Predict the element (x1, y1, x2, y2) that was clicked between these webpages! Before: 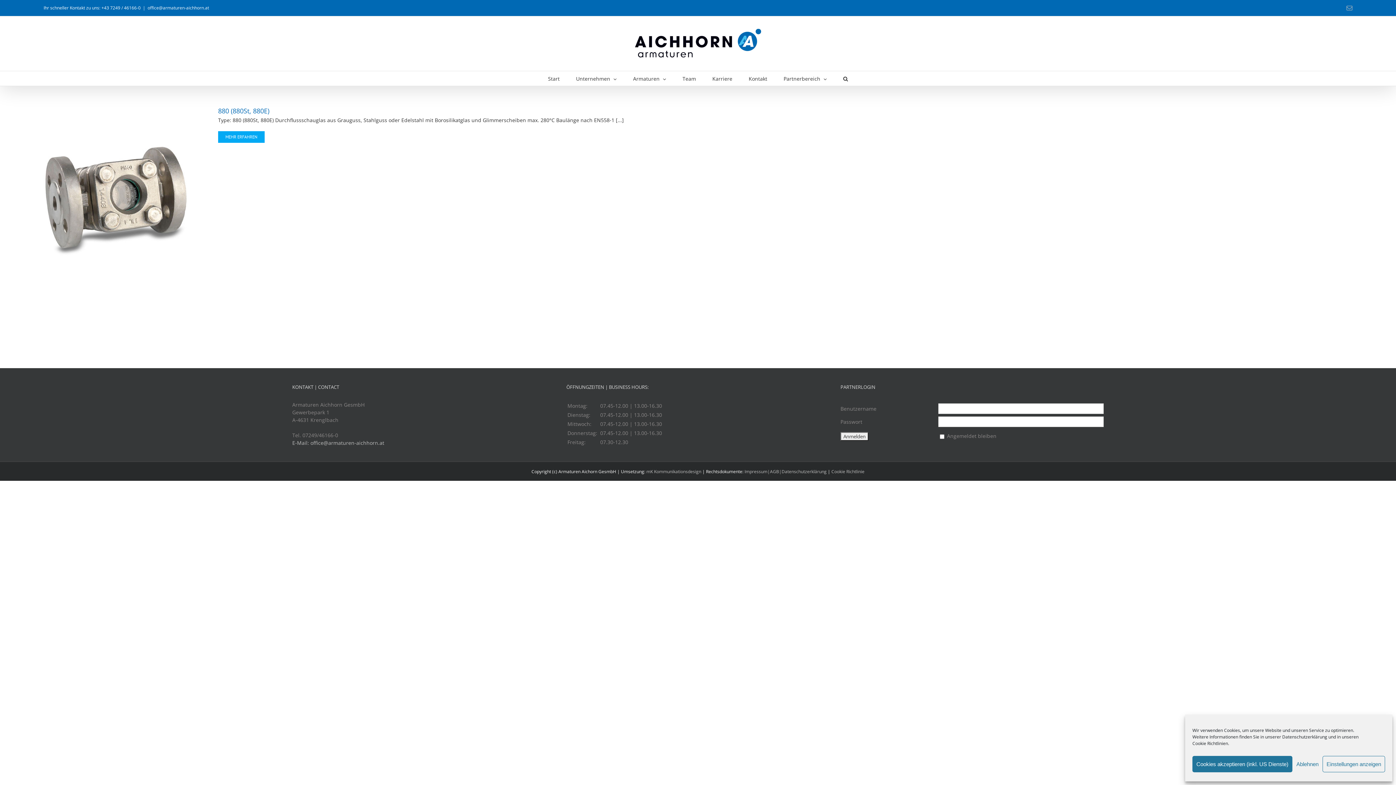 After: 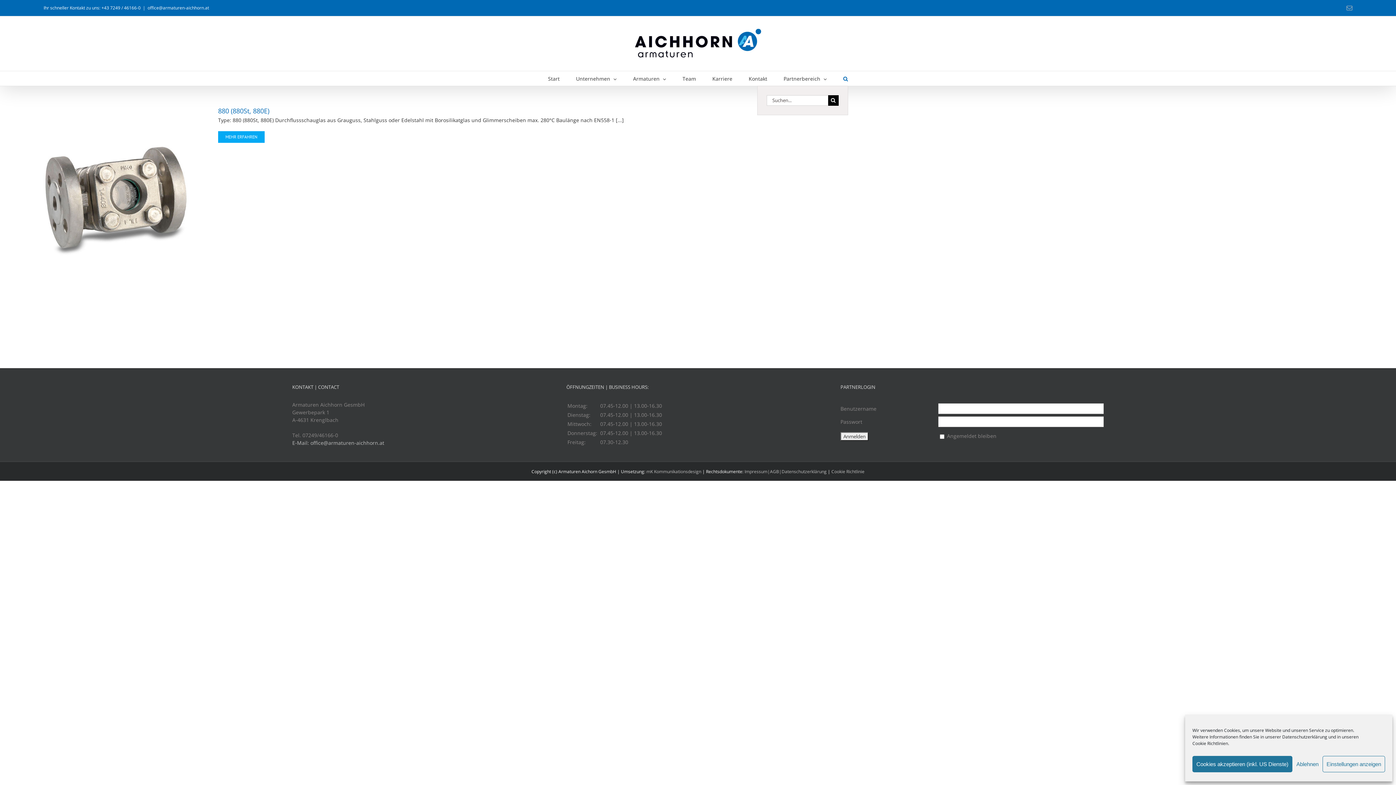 Action: bbox: (843, 71, 848, 85) label: Suche